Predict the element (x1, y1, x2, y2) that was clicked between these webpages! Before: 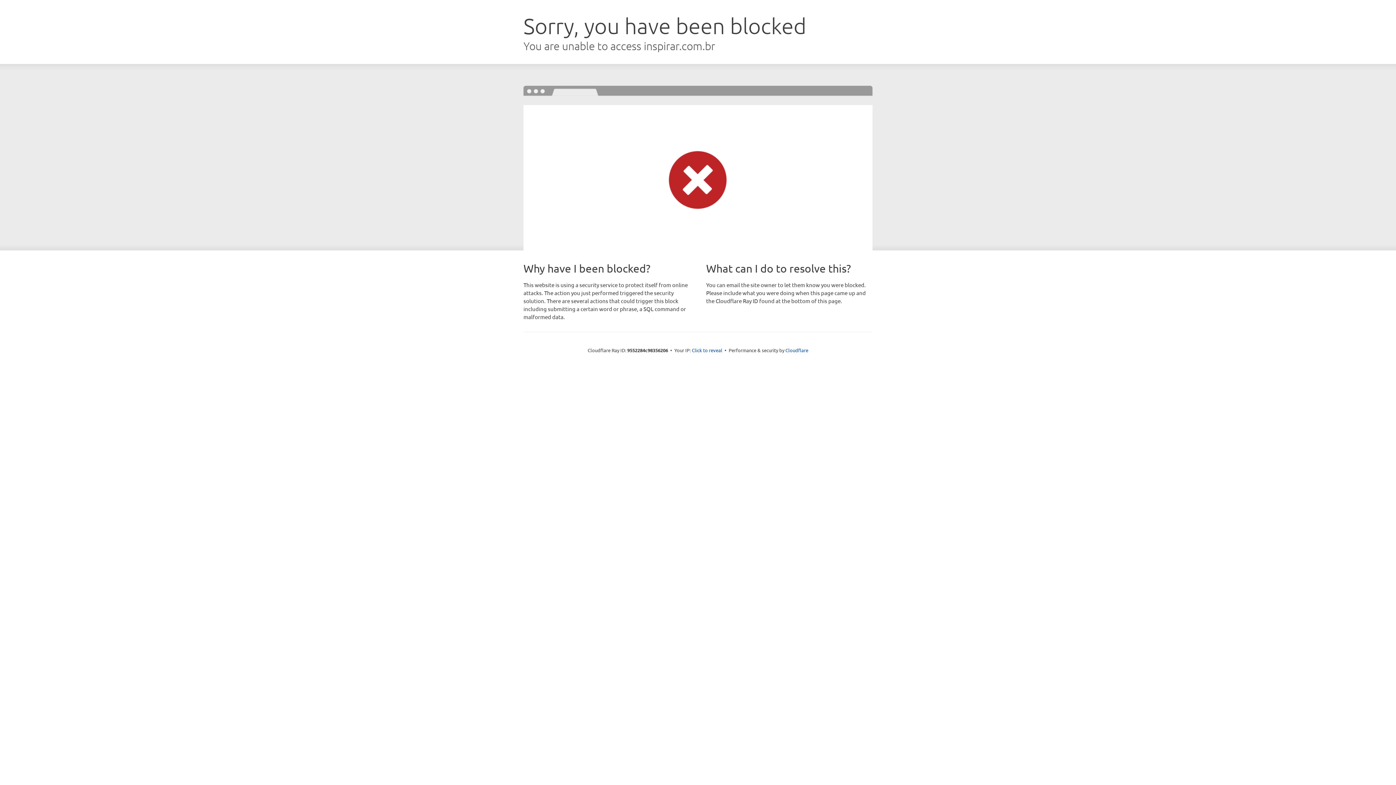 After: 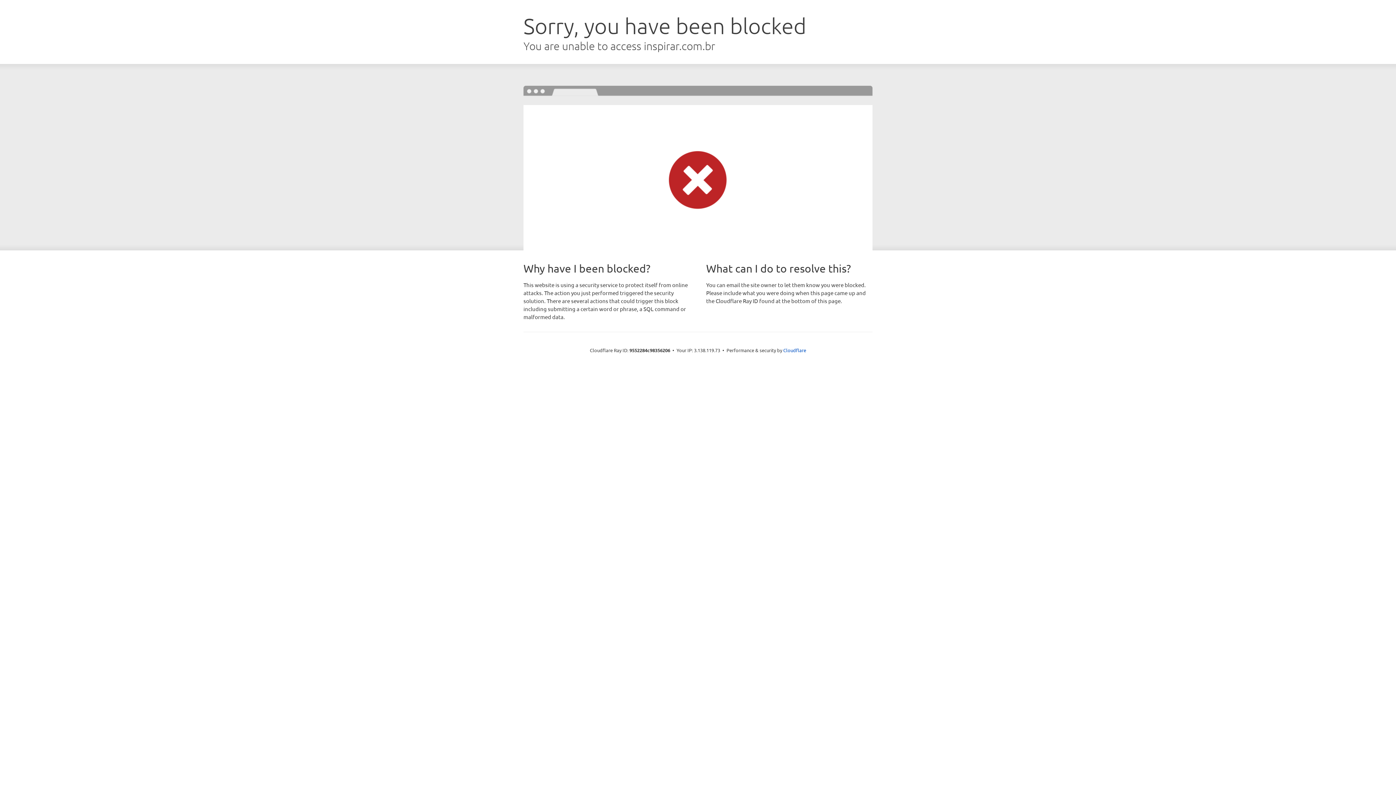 Action: bbox: (692, 346, 722, 353) label: Click to reveal